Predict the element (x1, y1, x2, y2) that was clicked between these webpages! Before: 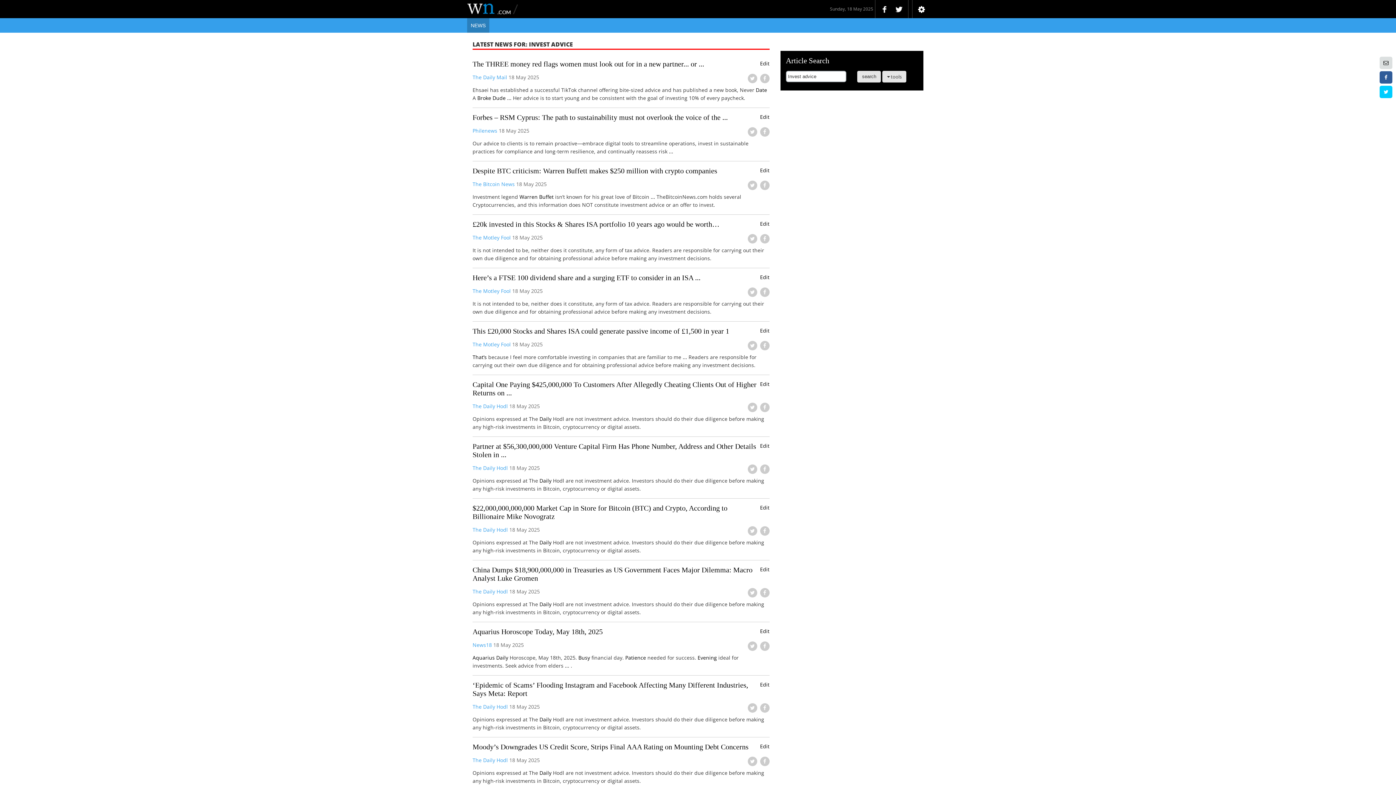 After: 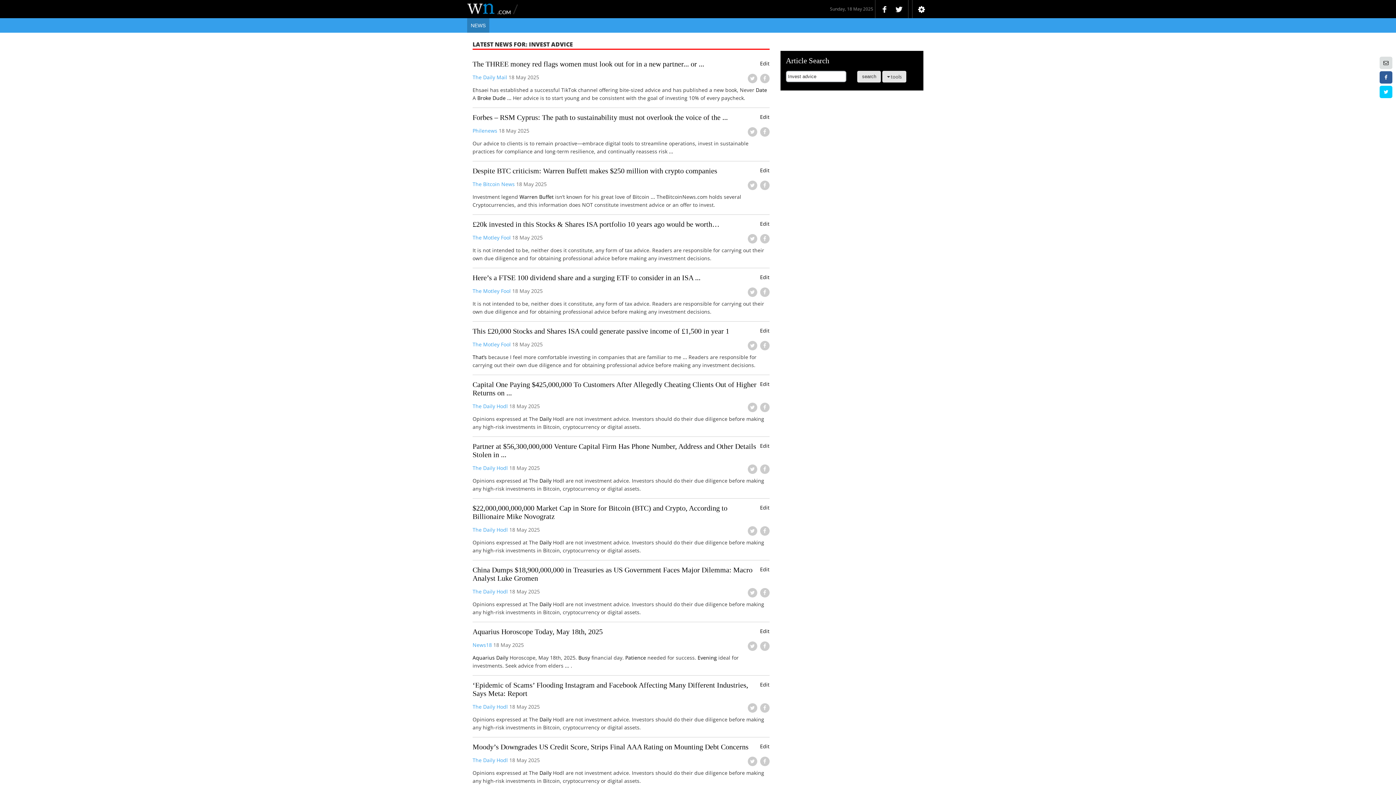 Action: label: ... bbox: (650, 193, 655, 200)